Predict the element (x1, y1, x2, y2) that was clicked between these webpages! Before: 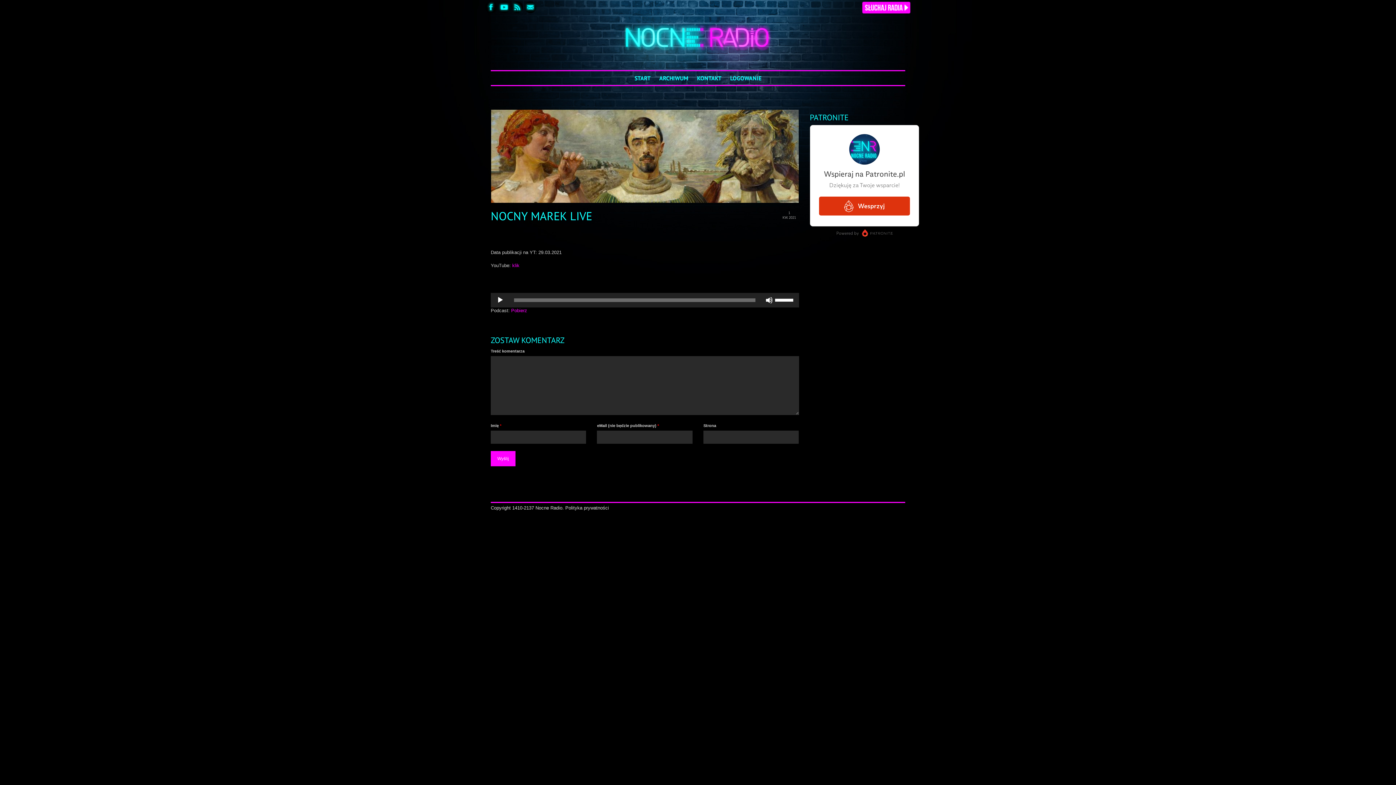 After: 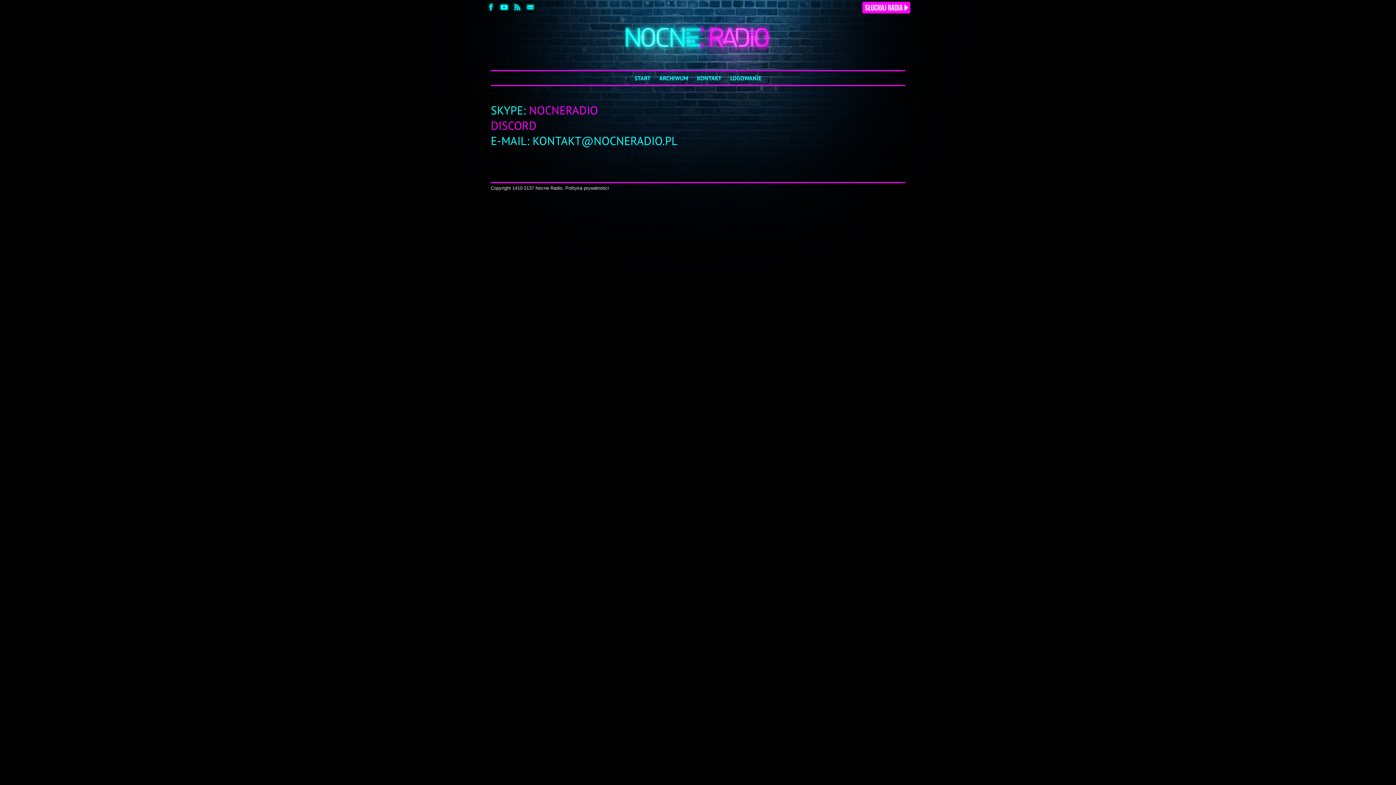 Action: bbox: (524, 4, 536, 9)